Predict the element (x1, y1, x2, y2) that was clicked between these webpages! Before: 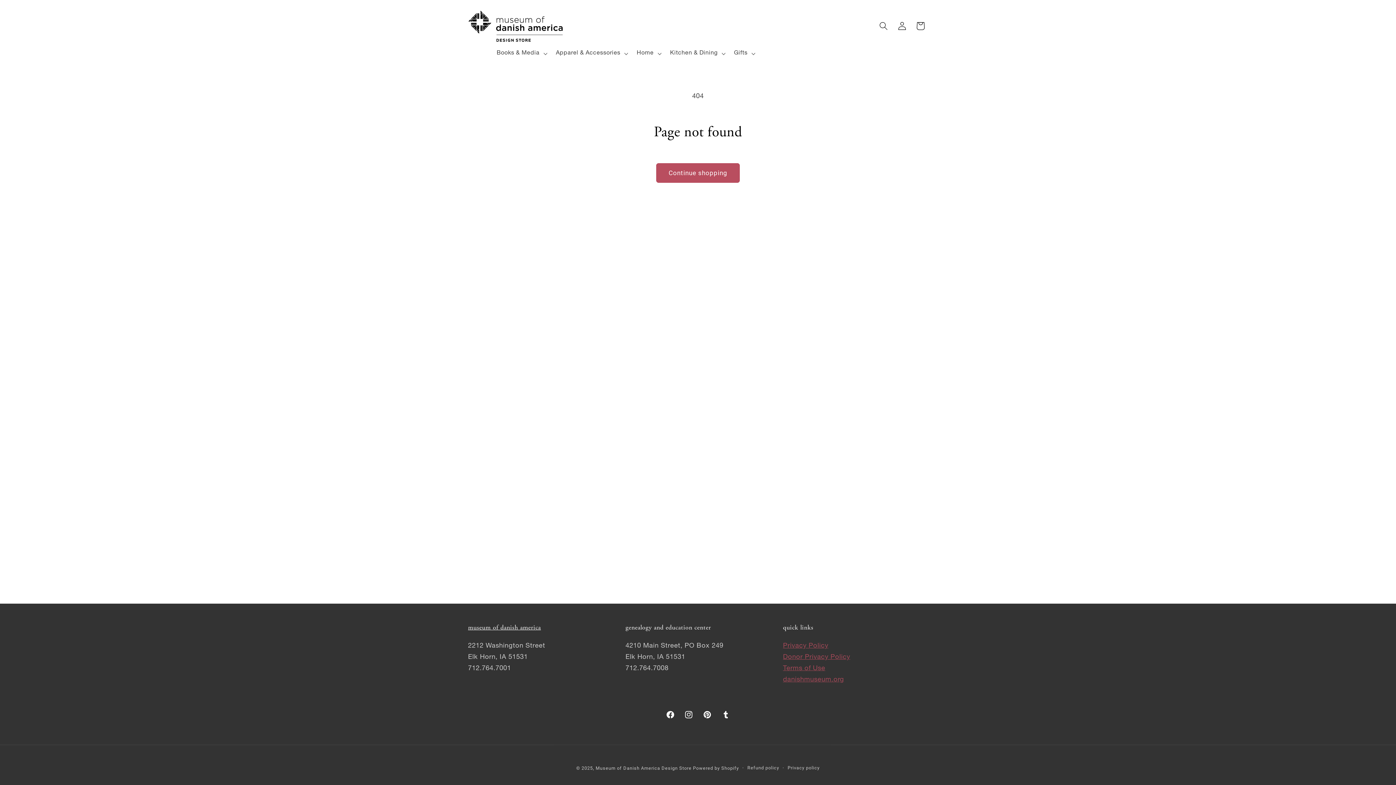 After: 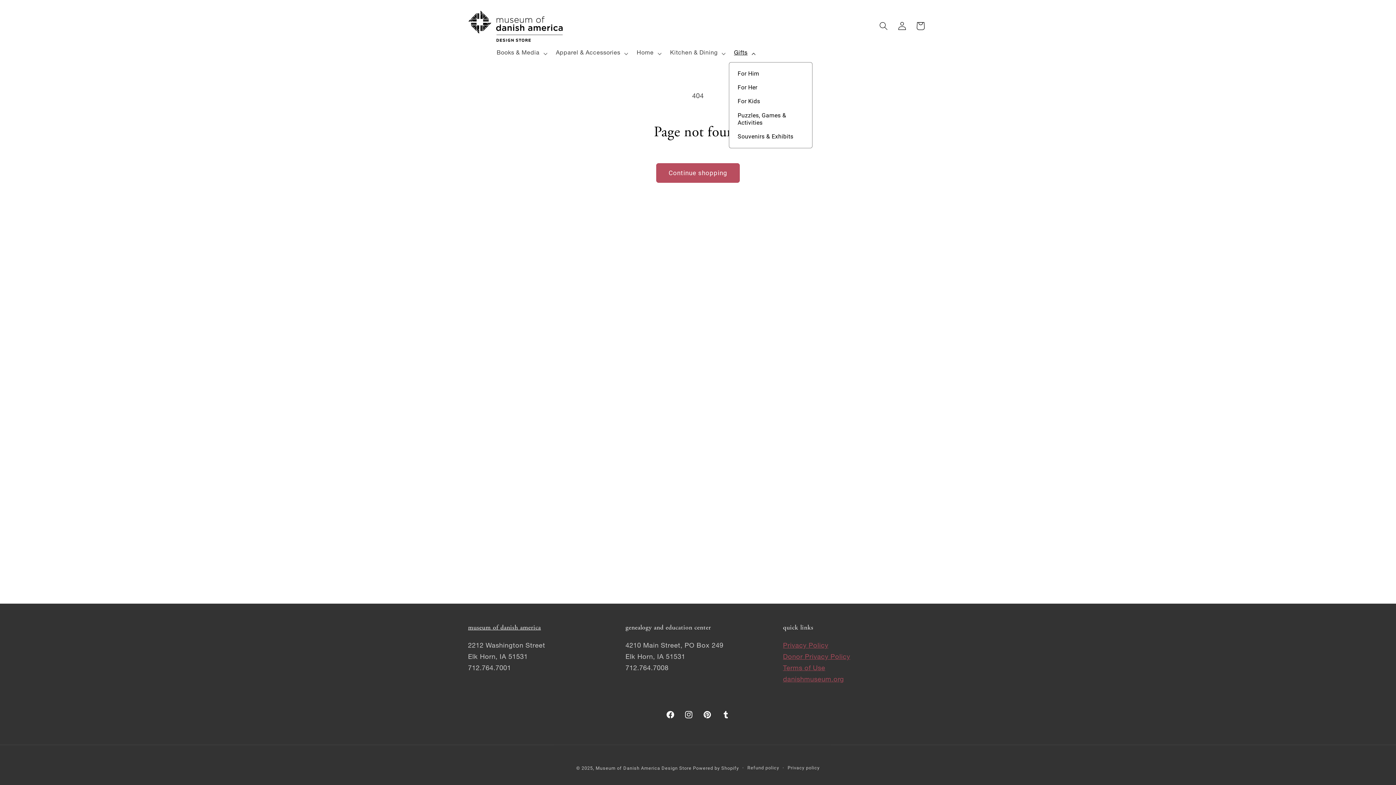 Action: label: Gifts bbox: (729, 44, 759, 62)